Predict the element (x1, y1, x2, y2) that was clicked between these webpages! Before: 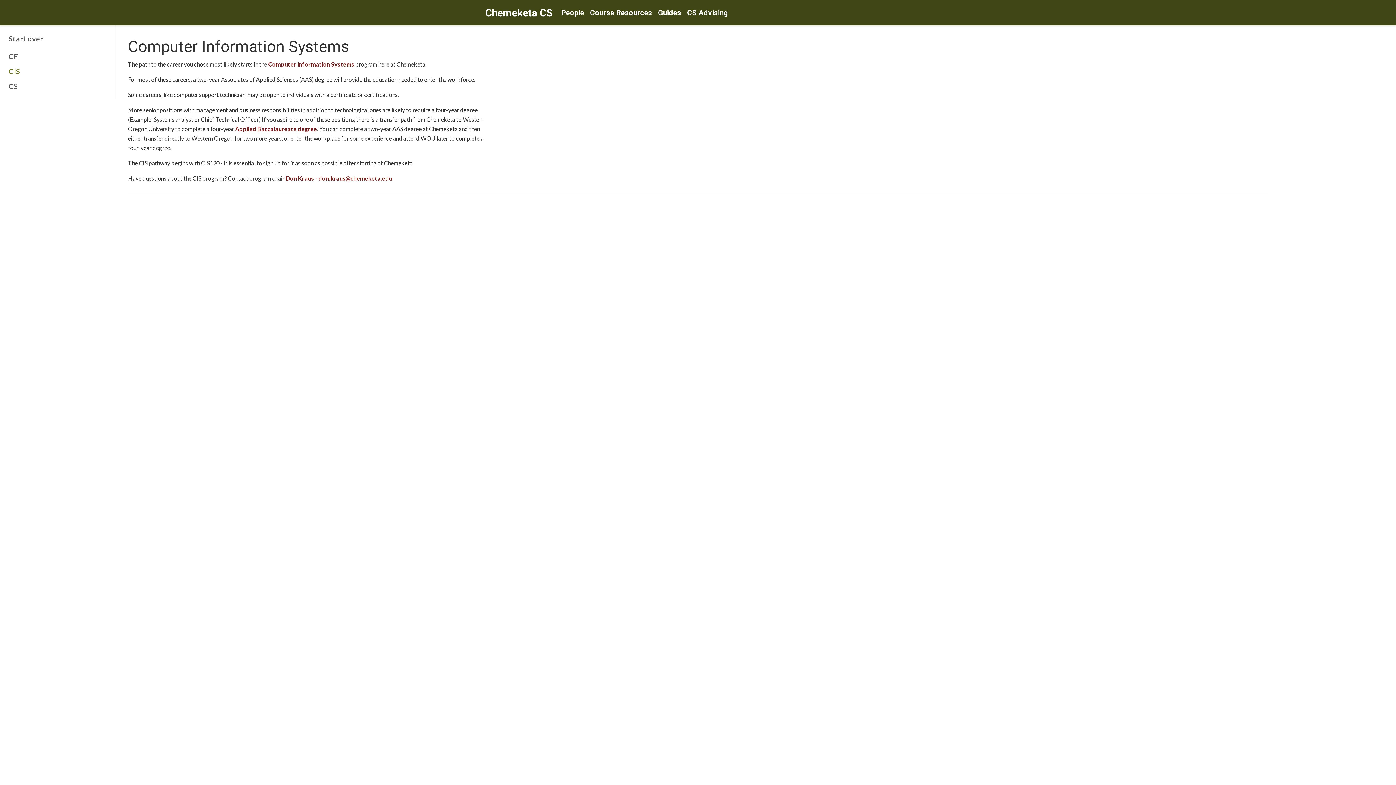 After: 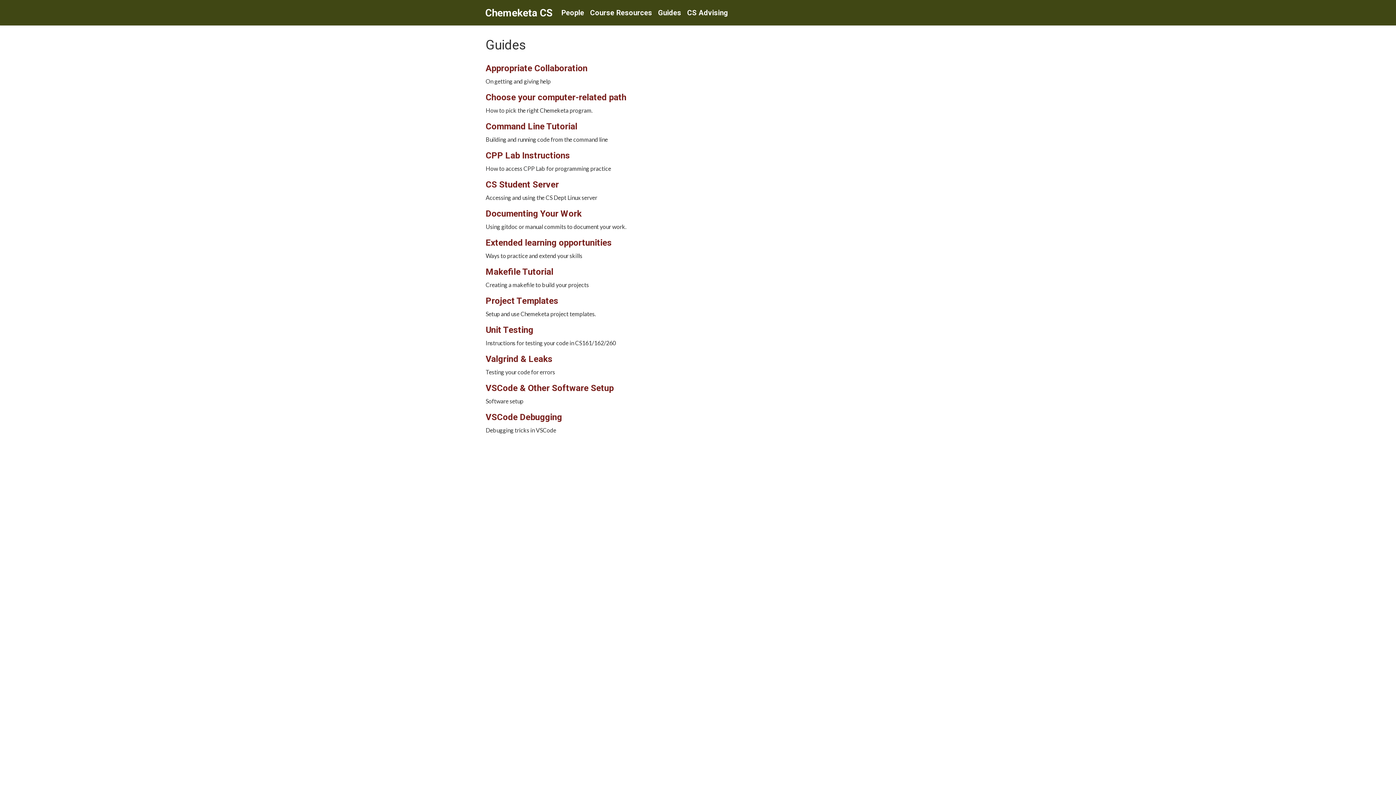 Action: label: Guides bbox: (655, 5, 684, 20)